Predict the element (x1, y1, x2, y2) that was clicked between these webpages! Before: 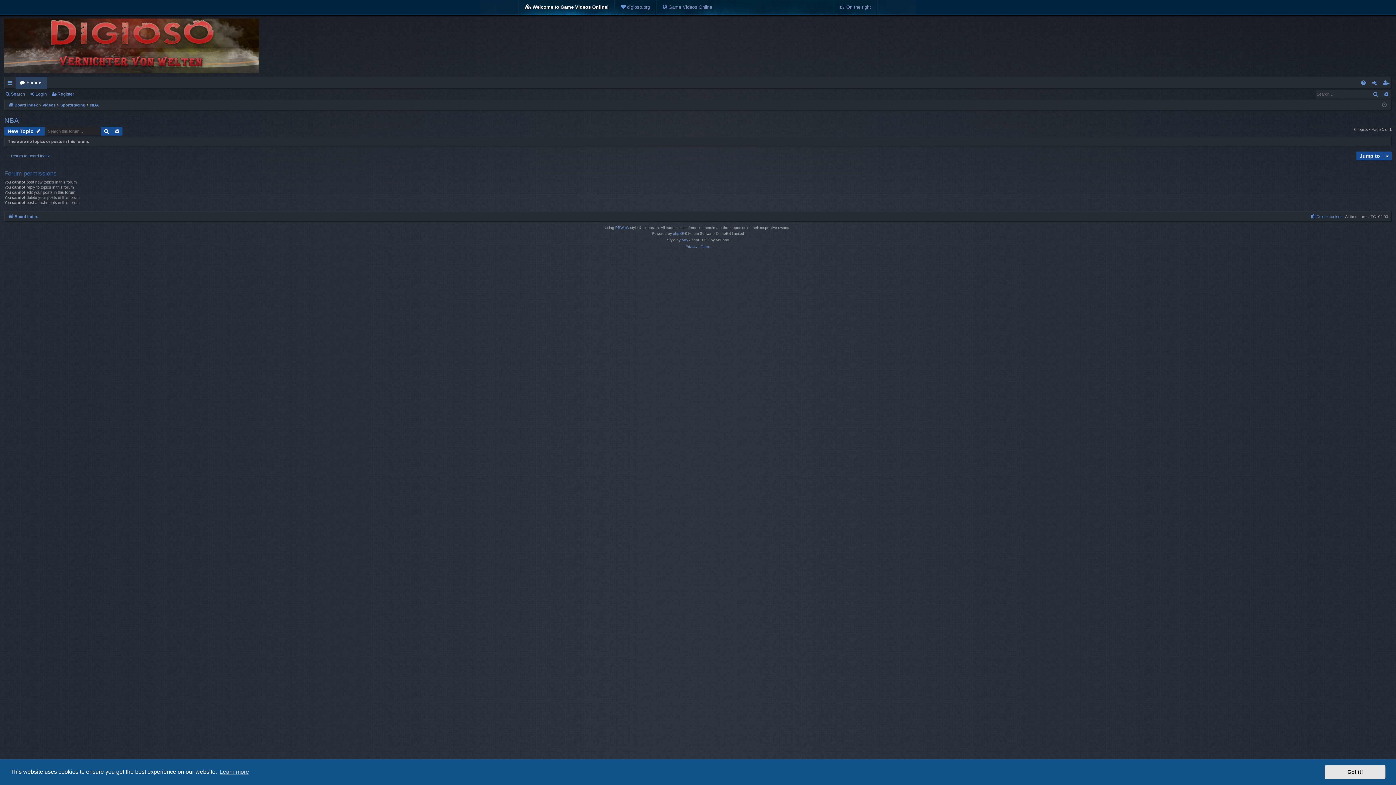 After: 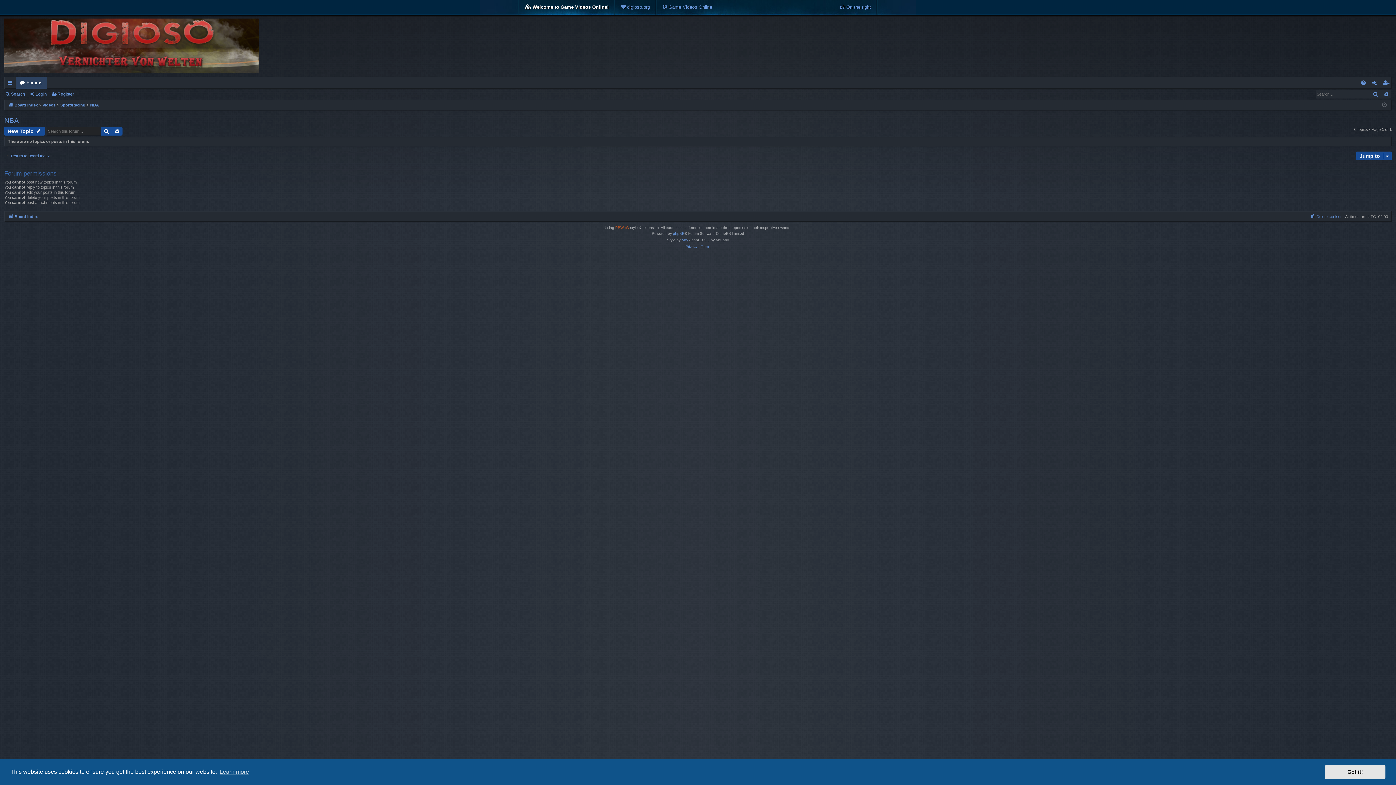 Action: bbox: (615, 225, 629, 230) label: PBWoW